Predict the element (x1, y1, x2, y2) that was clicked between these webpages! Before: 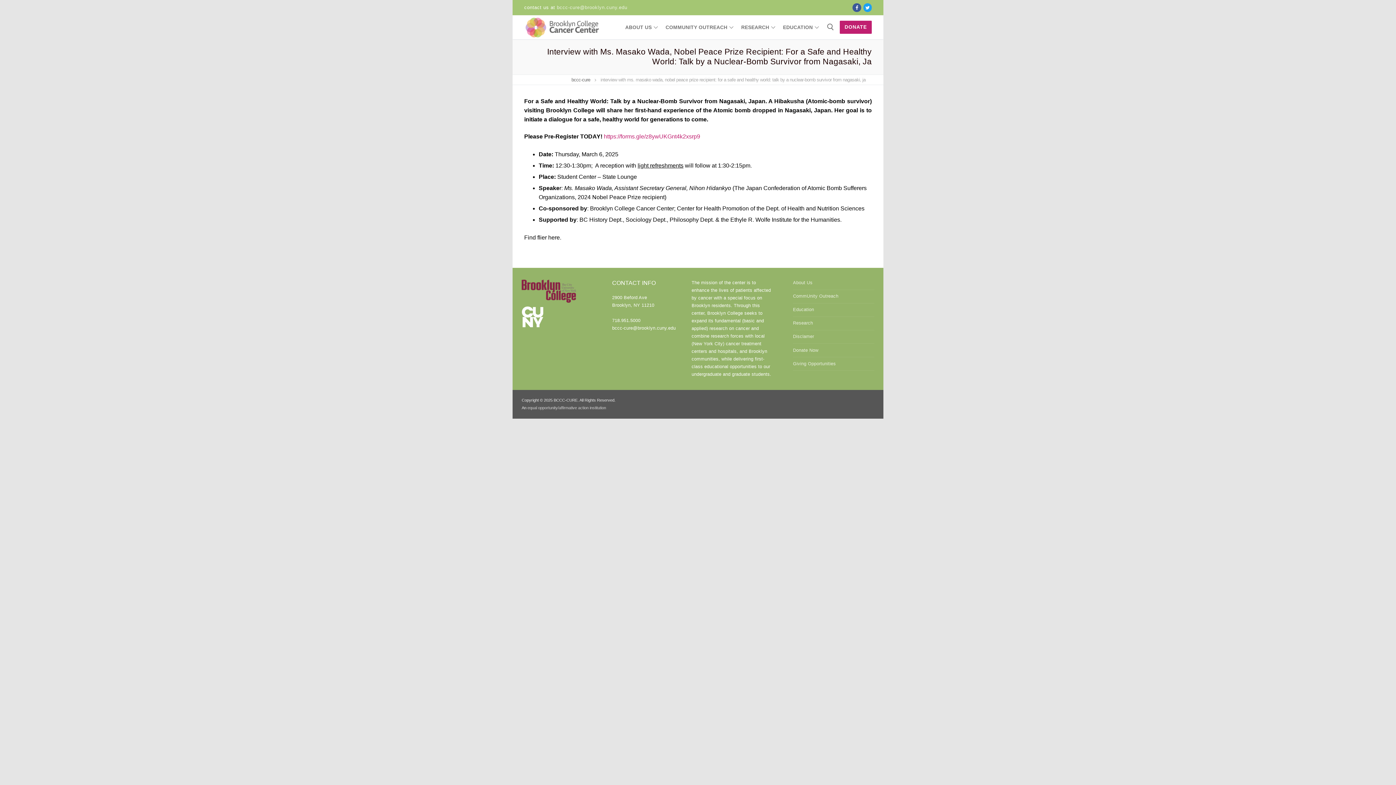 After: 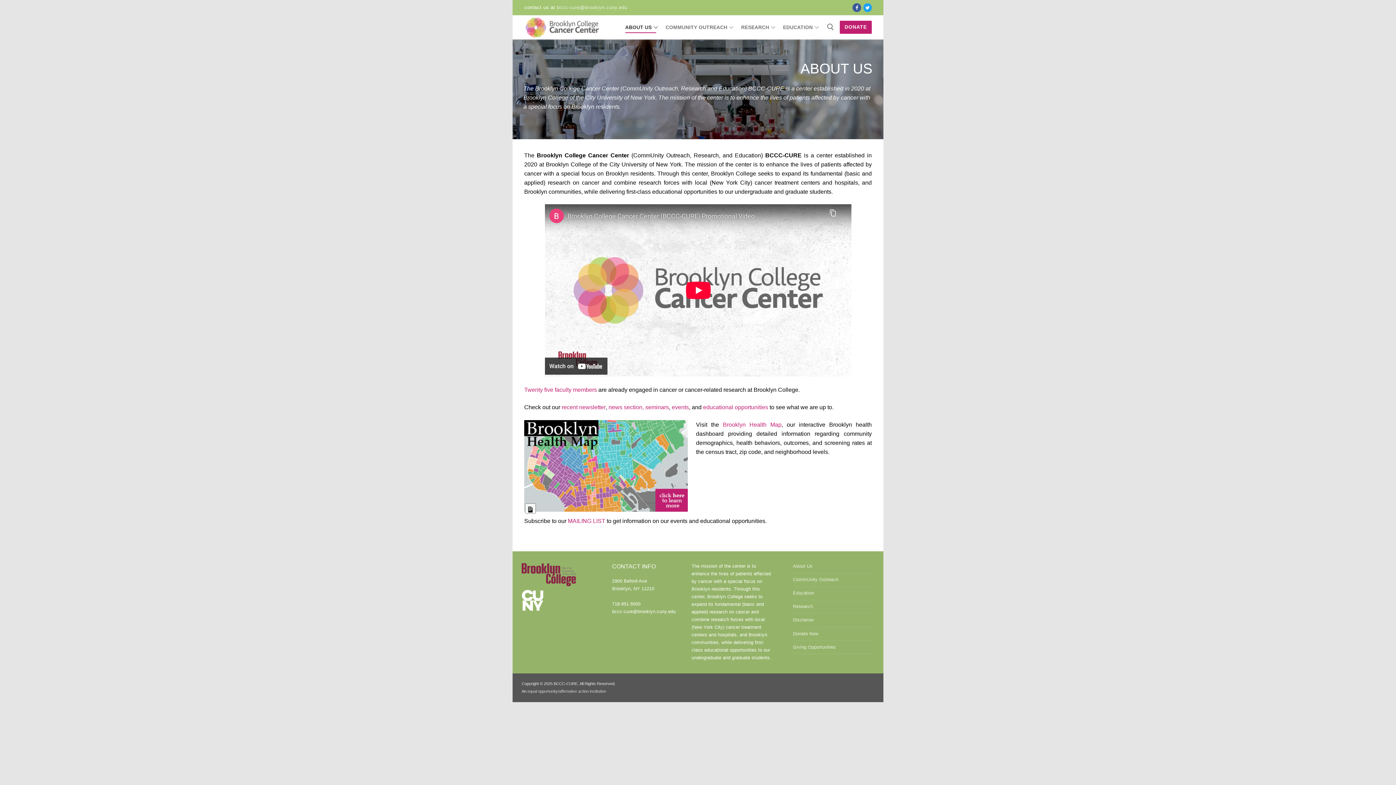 Action: label: About Us bbox: (793, 279, 874, 290)